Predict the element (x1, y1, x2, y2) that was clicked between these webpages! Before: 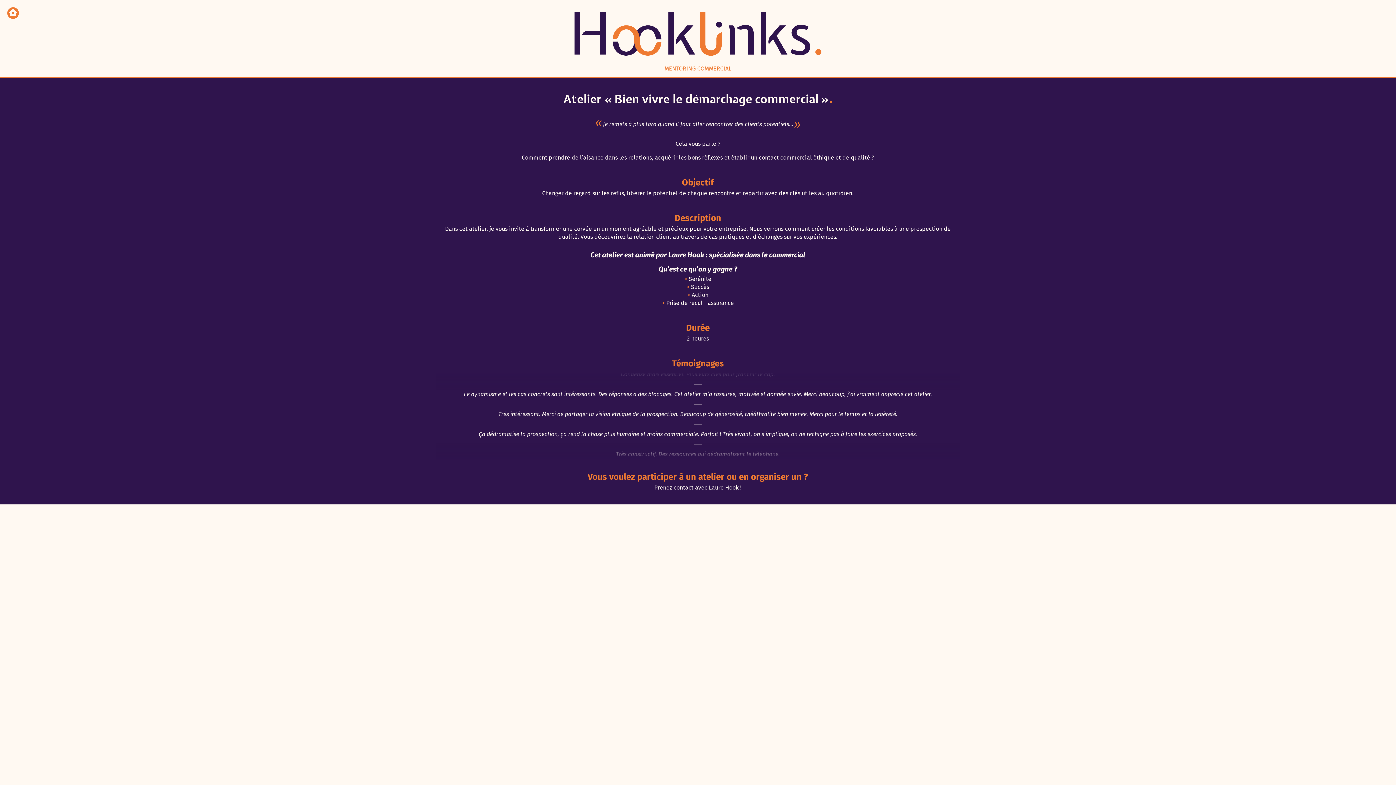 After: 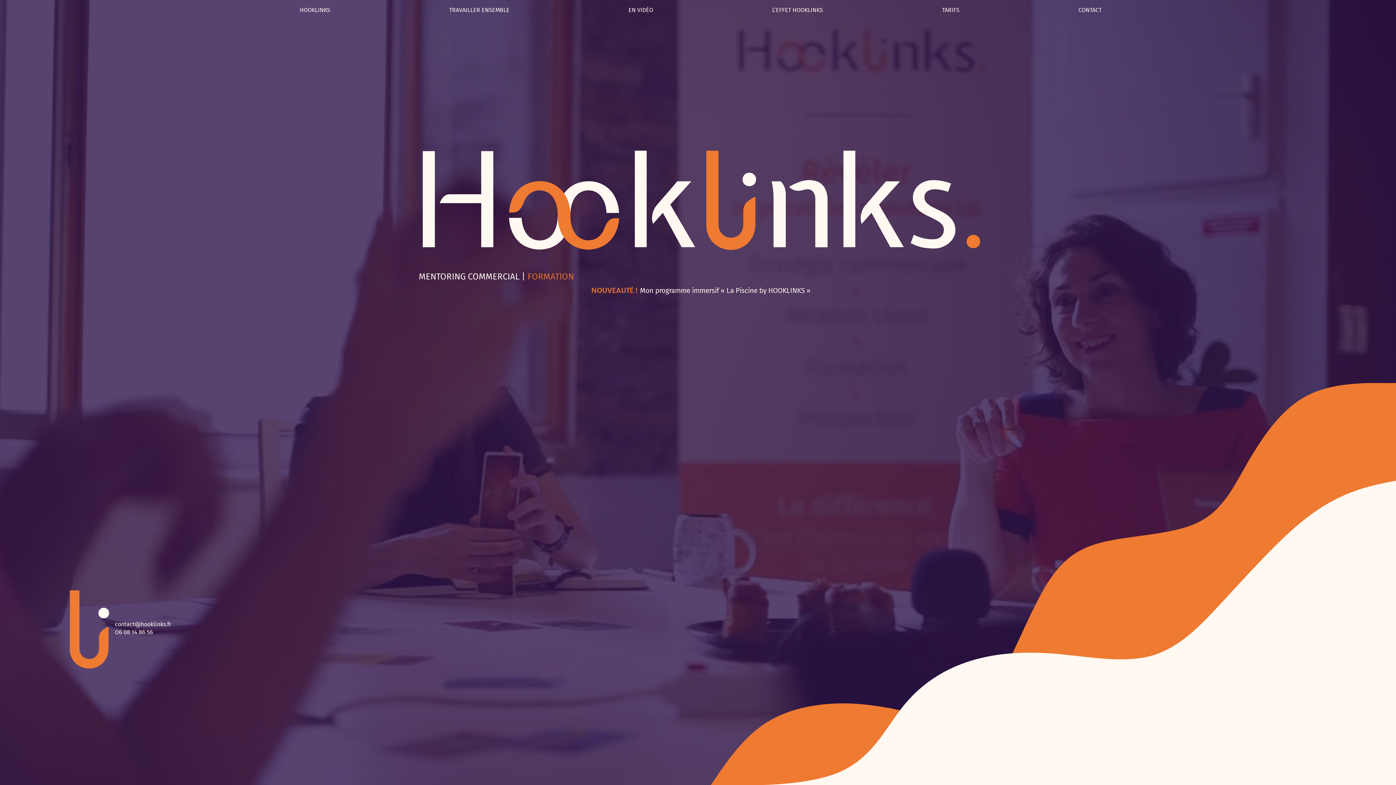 Action: bbox: (7, 13, 18, 20)